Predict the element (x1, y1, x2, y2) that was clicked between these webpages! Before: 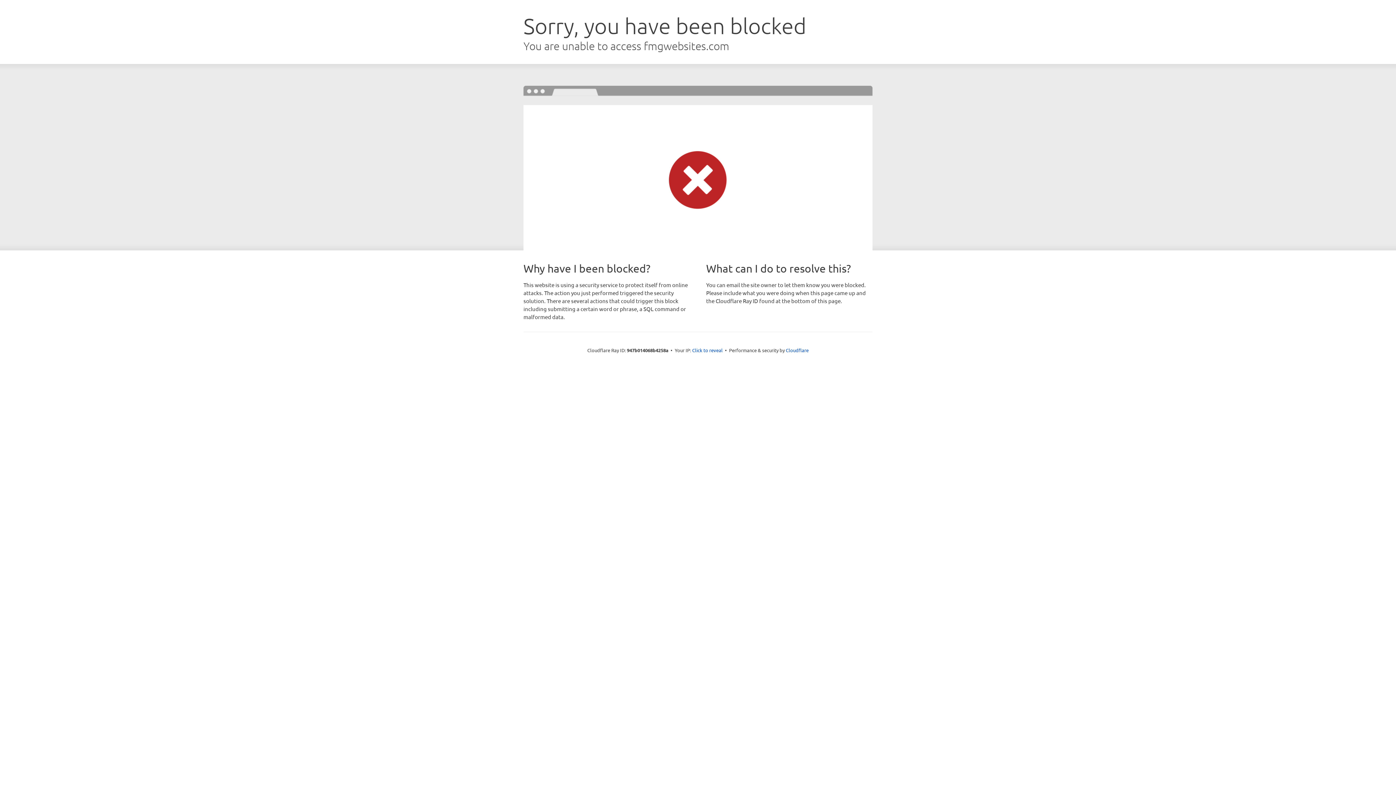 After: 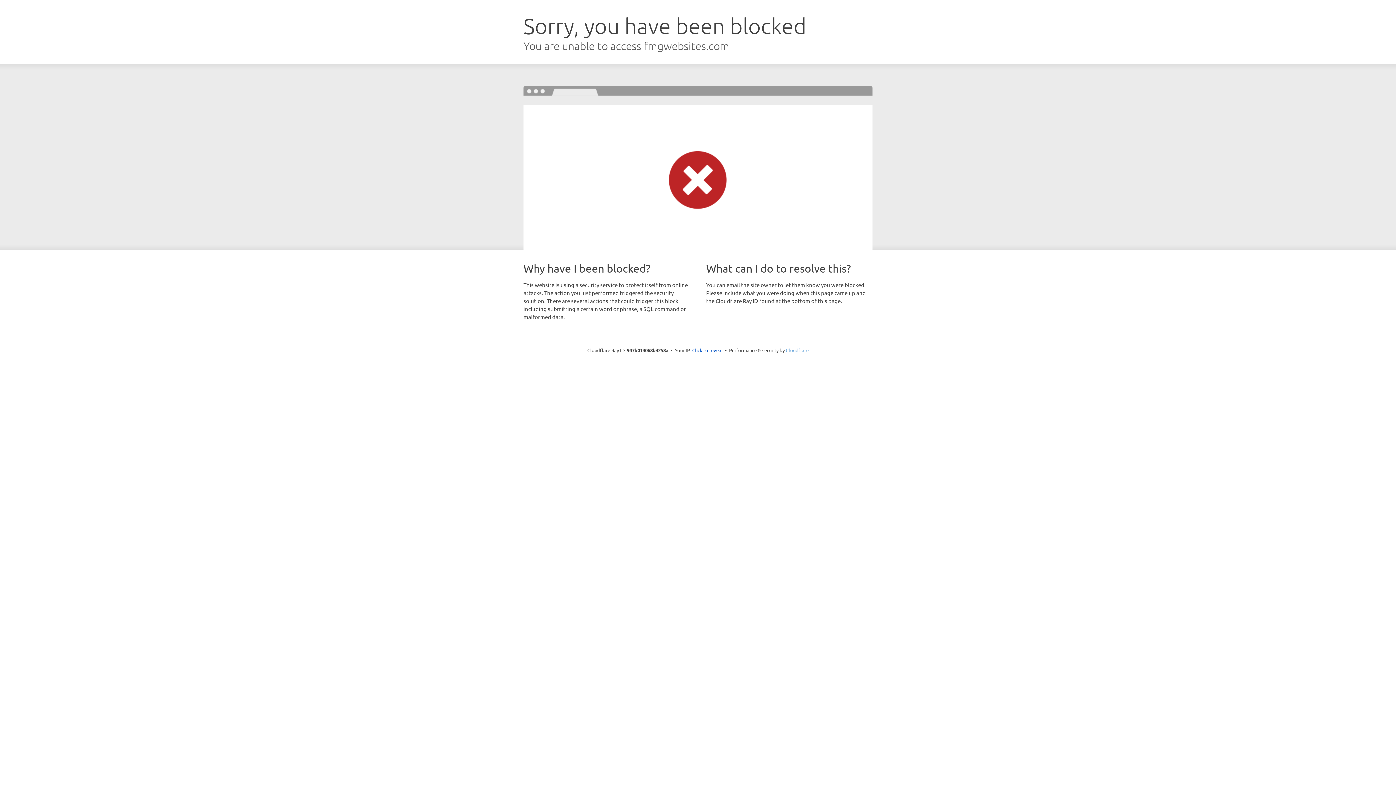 Action: label: Cloudflare bbox: (786, 347, 808, 353)